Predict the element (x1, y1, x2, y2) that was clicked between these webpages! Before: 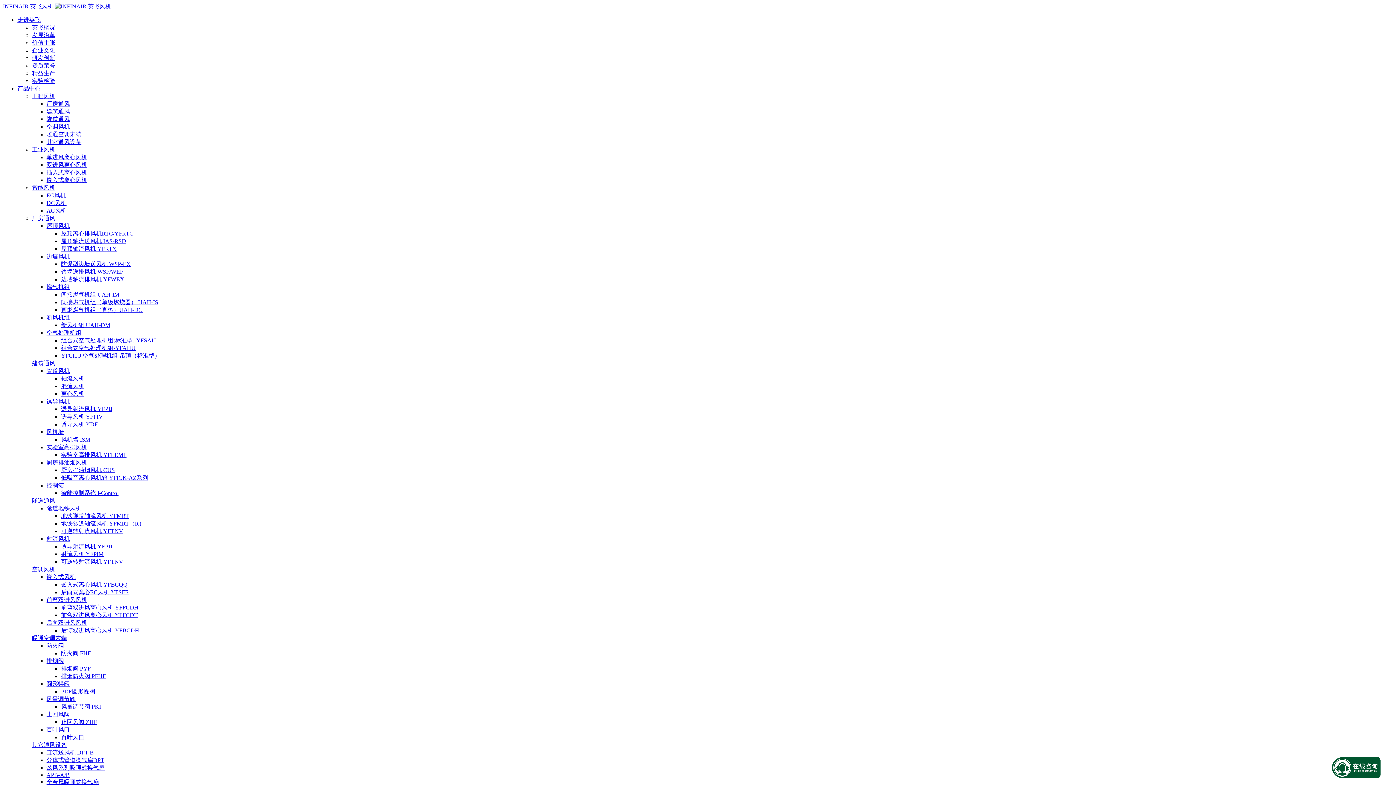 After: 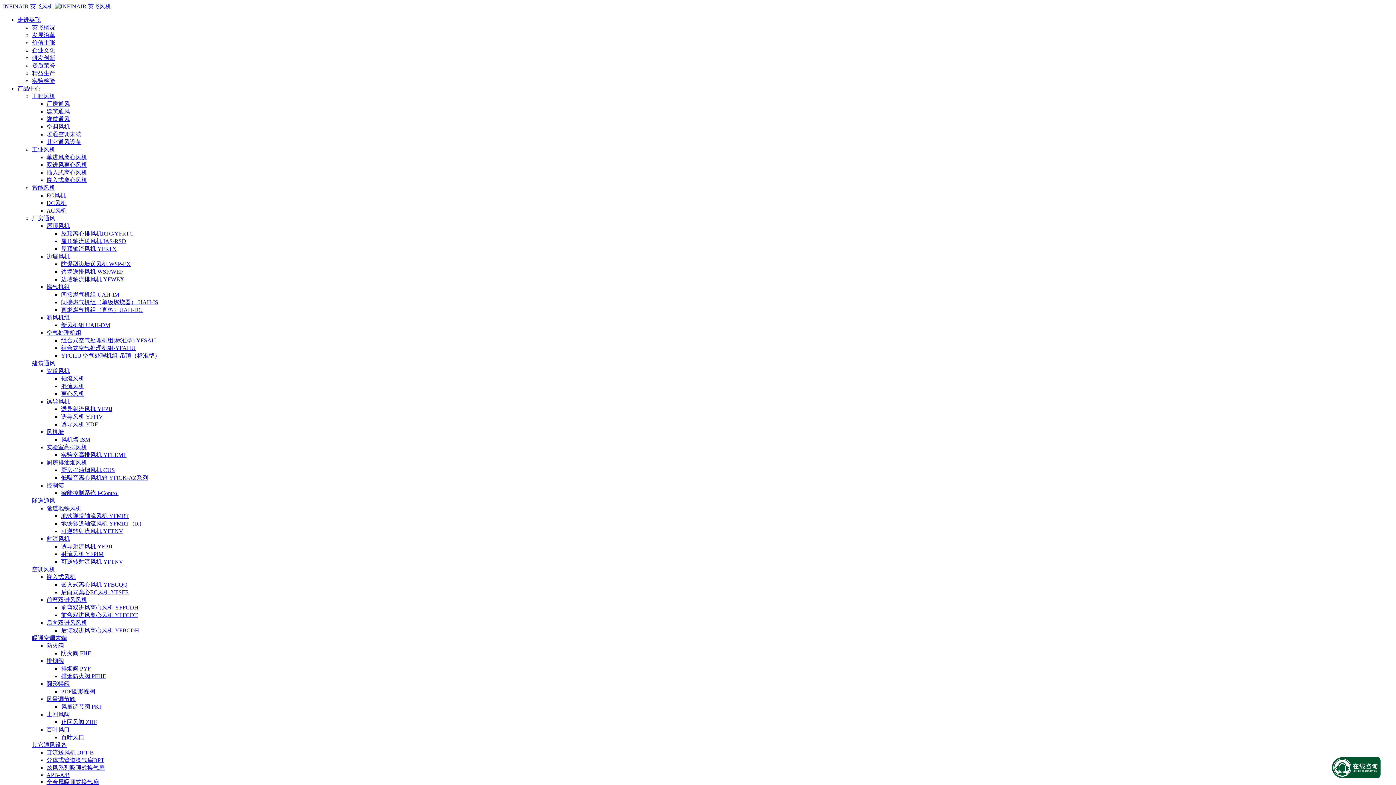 Action: label: 单进风离心风机 bbox: (46, 154, 87, 160)